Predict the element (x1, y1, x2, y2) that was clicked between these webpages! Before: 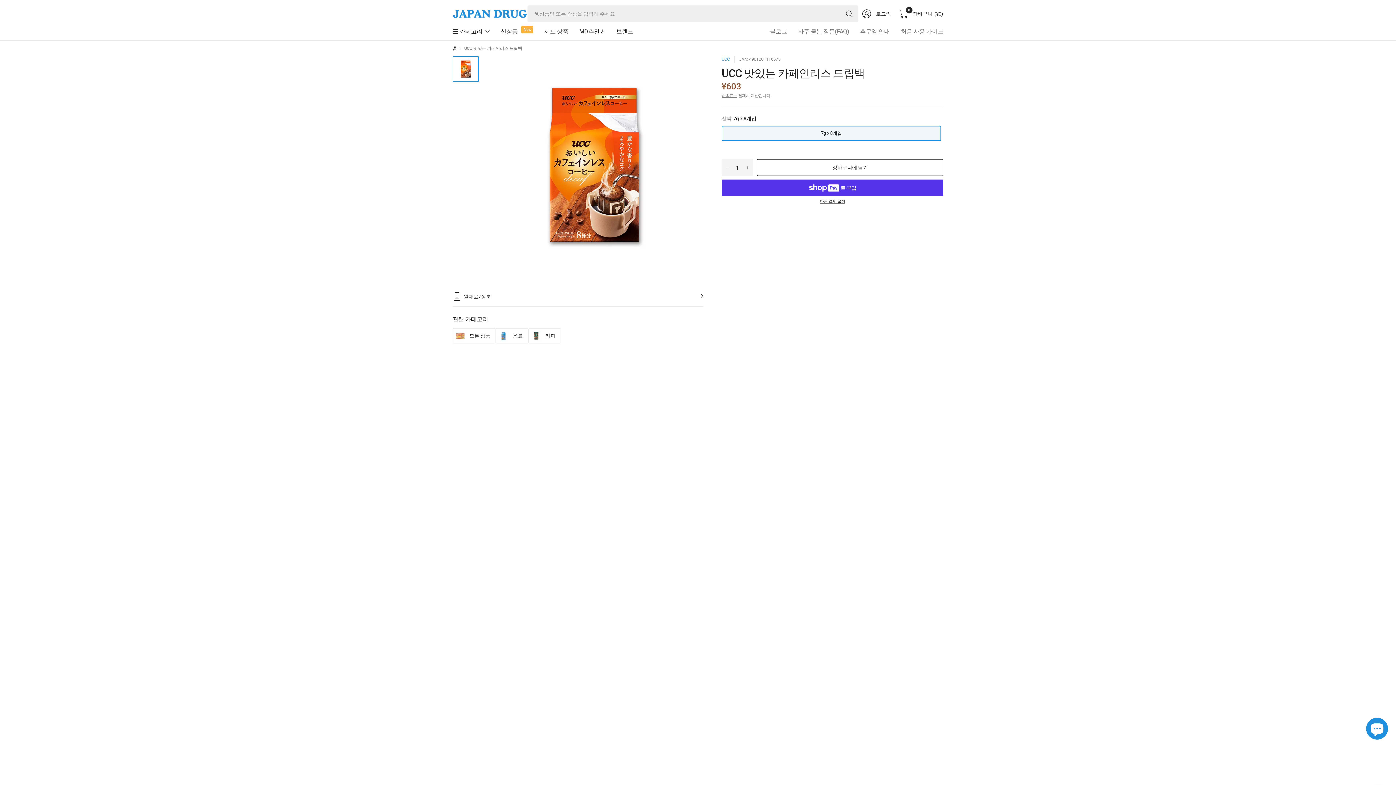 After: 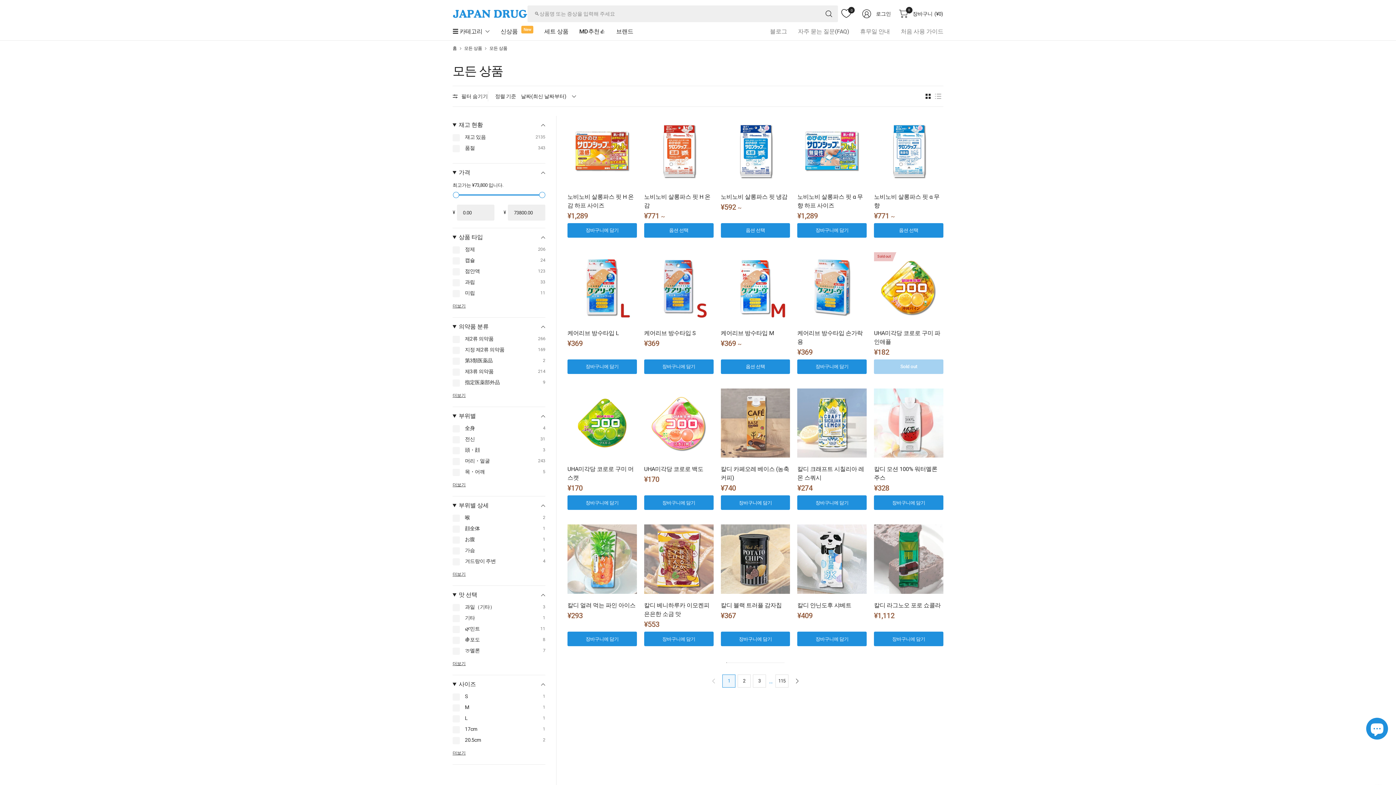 Action: label: 모든 상품 bbox: (452, 328, 496, 343)